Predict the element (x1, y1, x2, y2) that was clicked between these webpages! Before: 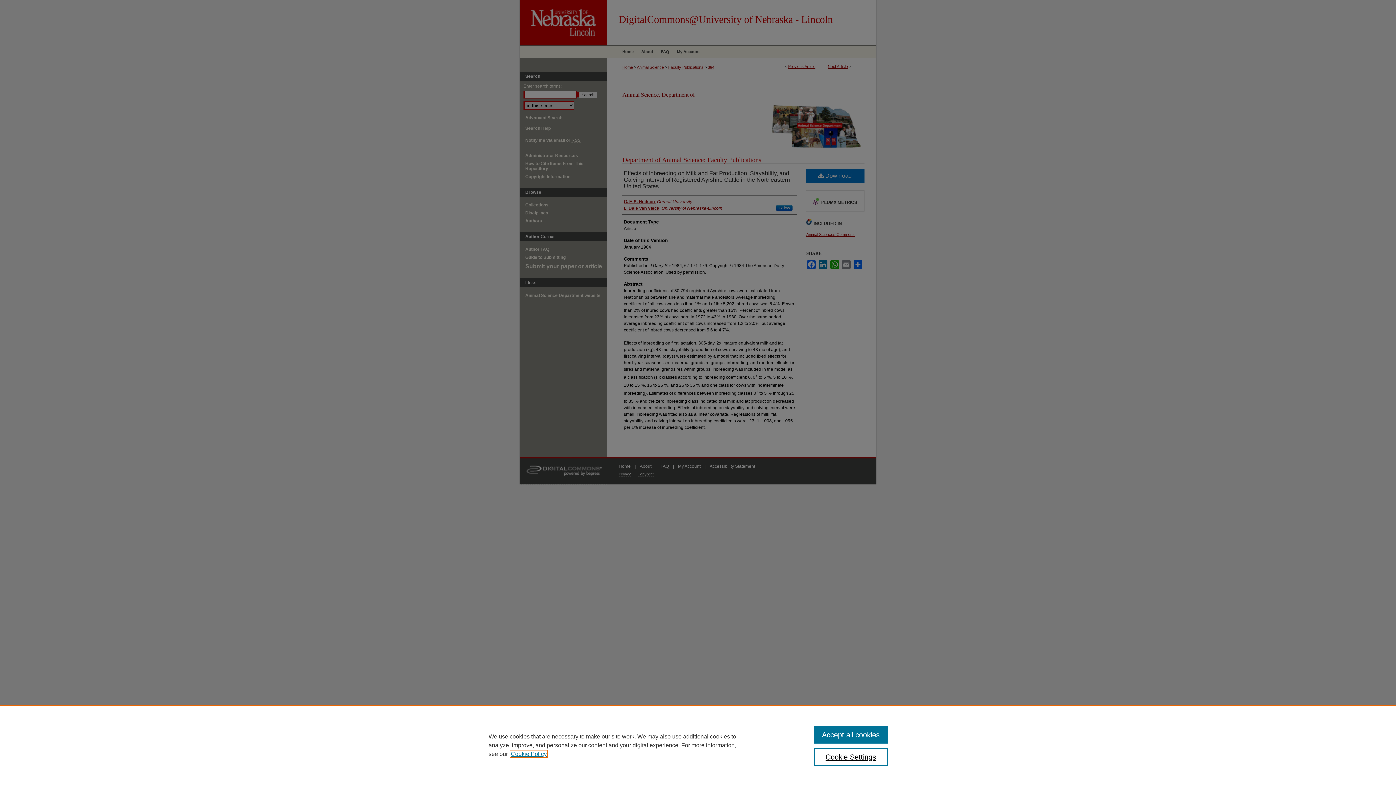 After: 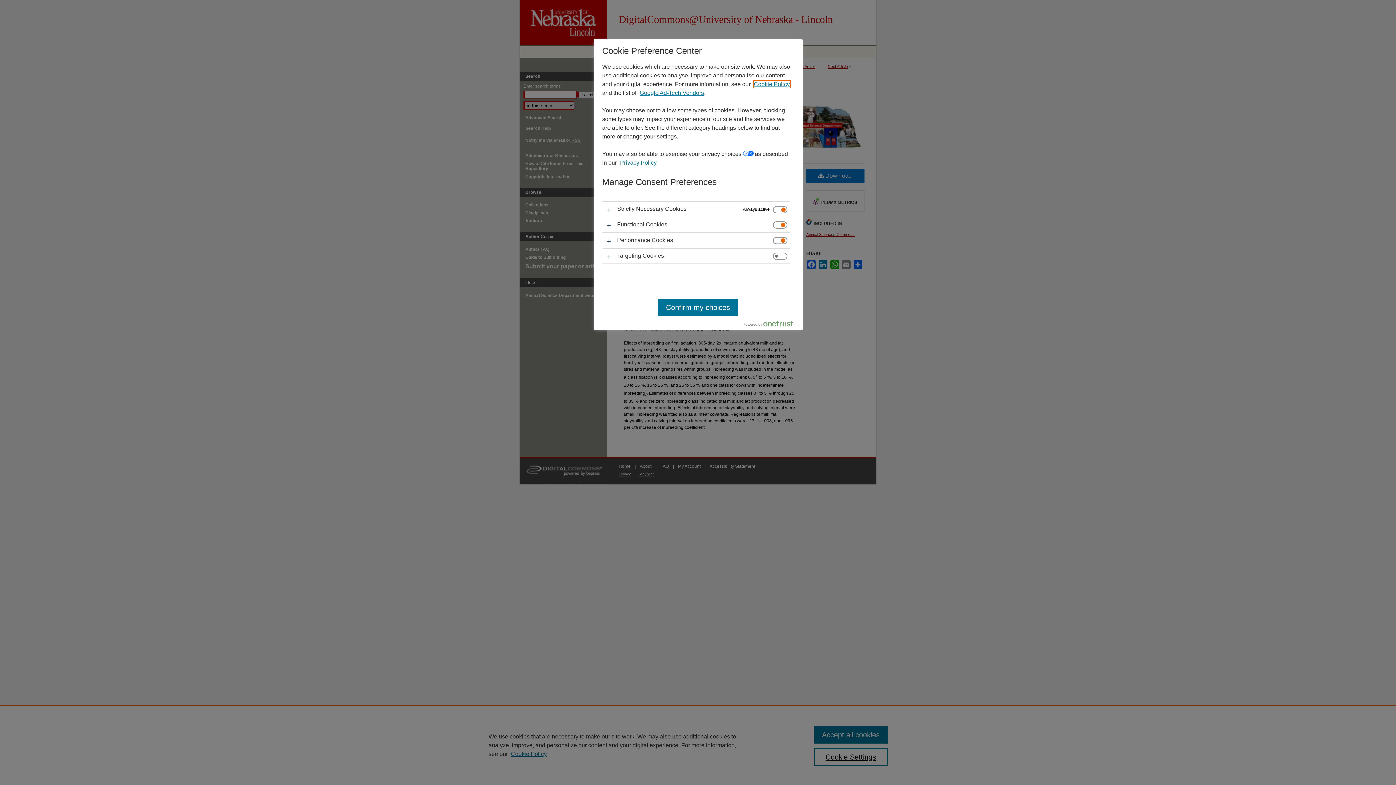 Action: label: Cookie Settings bbox: (814, 748, 887, 766)